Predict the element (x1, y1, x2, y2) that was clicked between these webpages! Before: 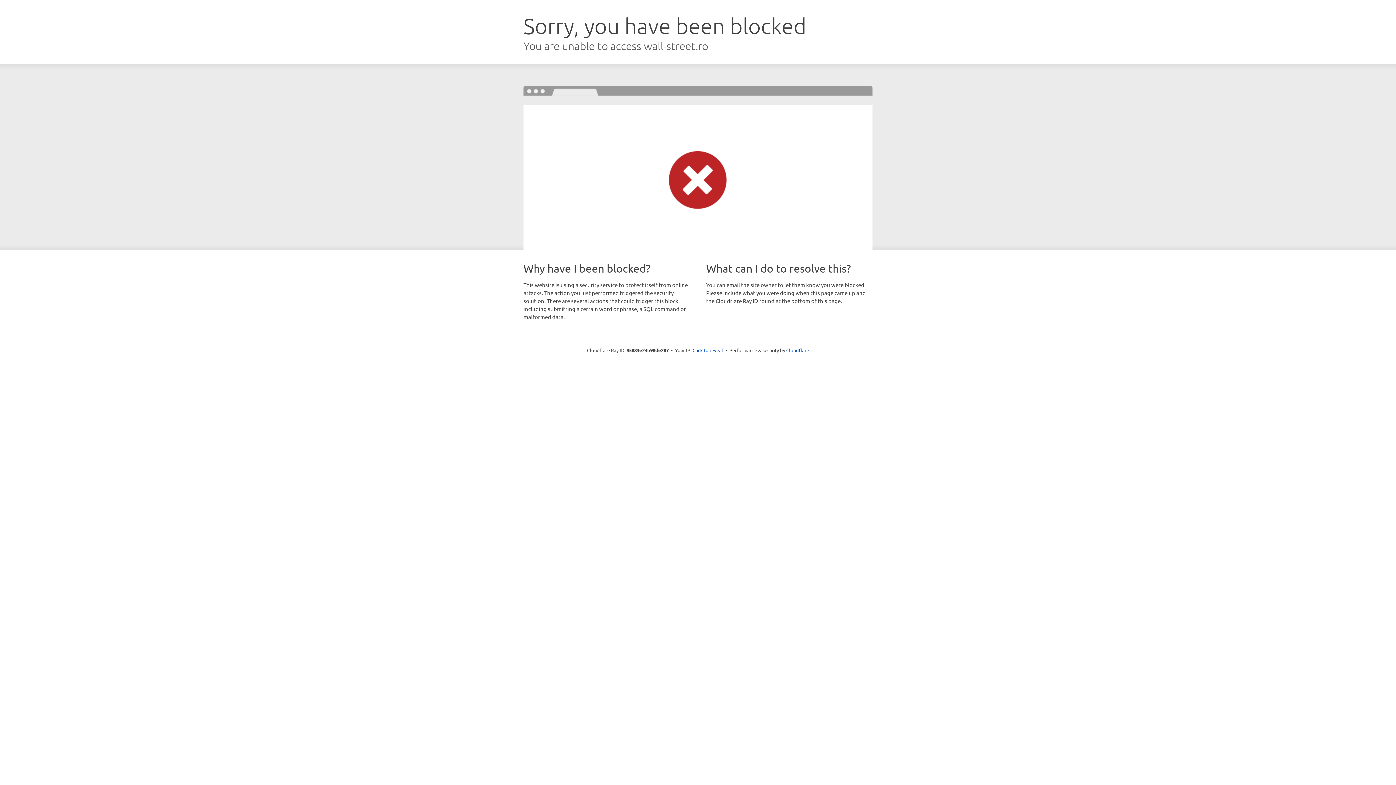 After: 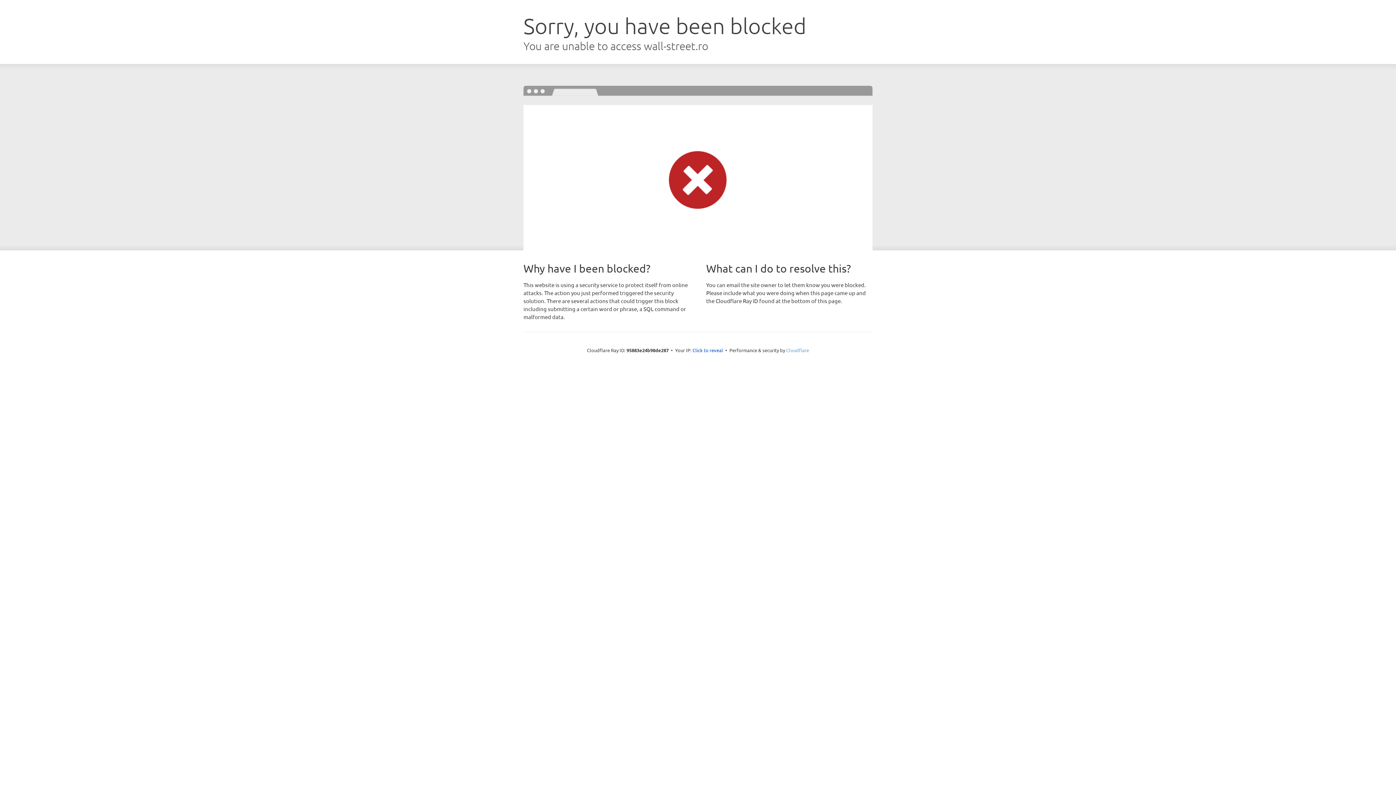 Action: label: Cloudflare bbox: (786, 347, 809, 353)